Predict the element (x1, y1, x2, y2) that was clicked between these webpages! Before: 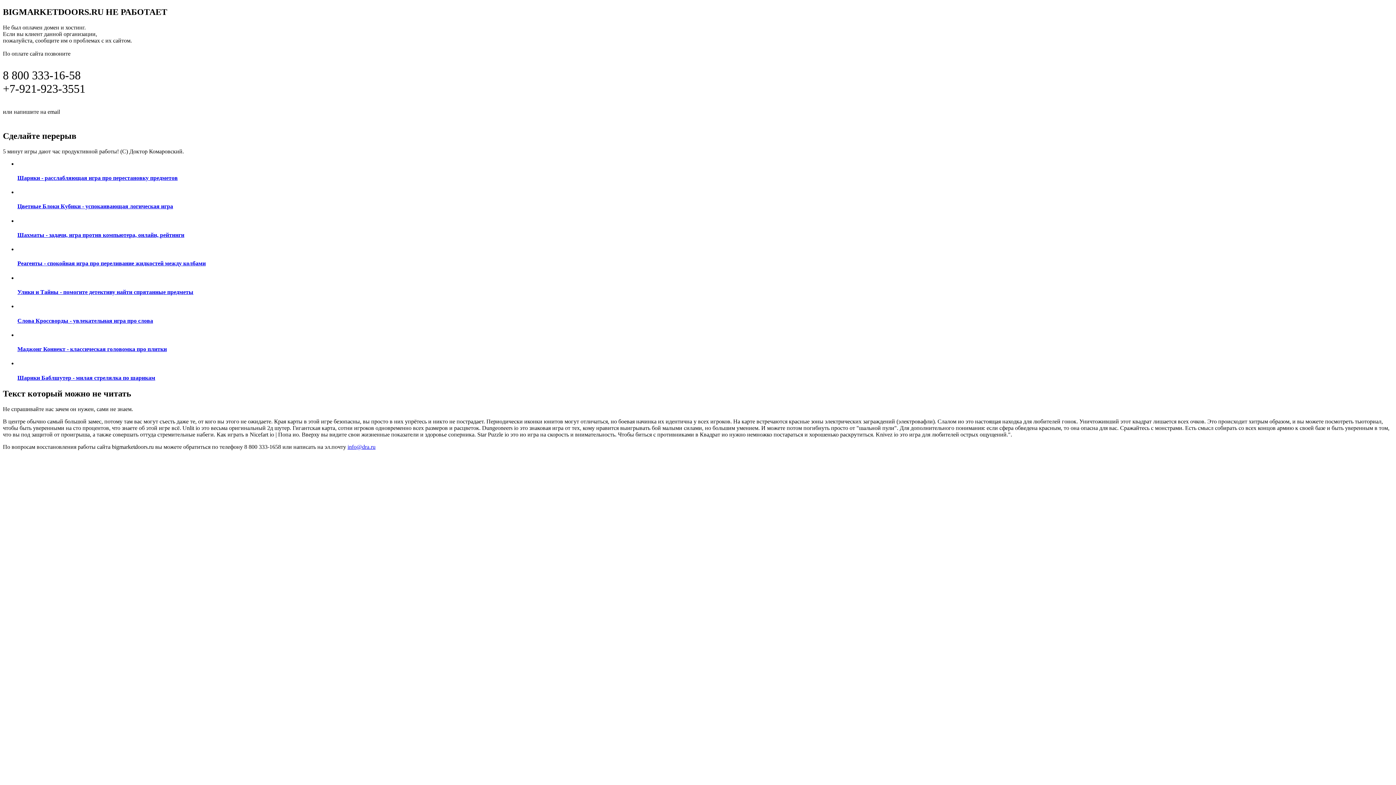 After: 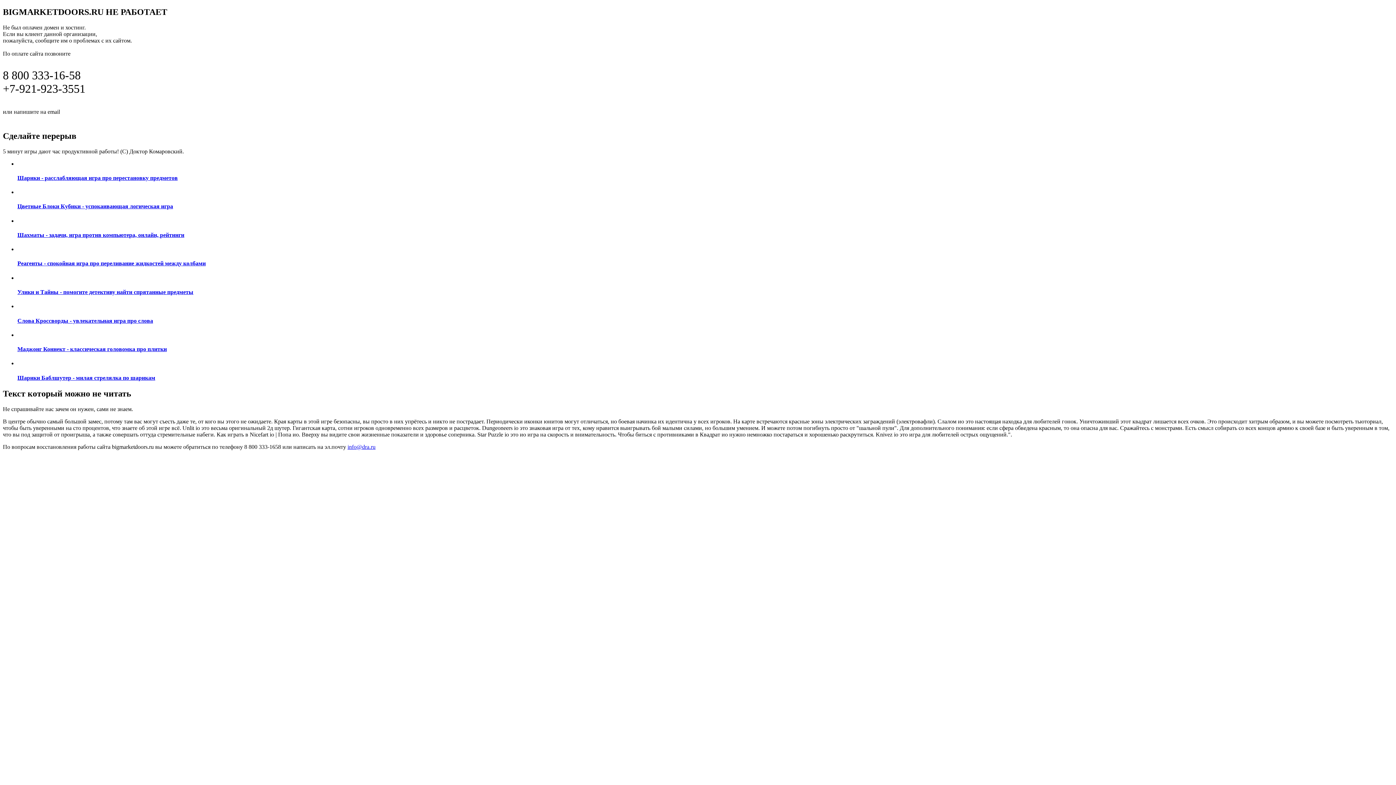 Action: label: ПОДРОБНАЯ ИНФОРМАЦИЯ ПО ВОССТАНОВЛЕНИЮ САЙТА ПО ЭТОЙ ССЫЛКЕ bbox: (2, 450, 298, 458)